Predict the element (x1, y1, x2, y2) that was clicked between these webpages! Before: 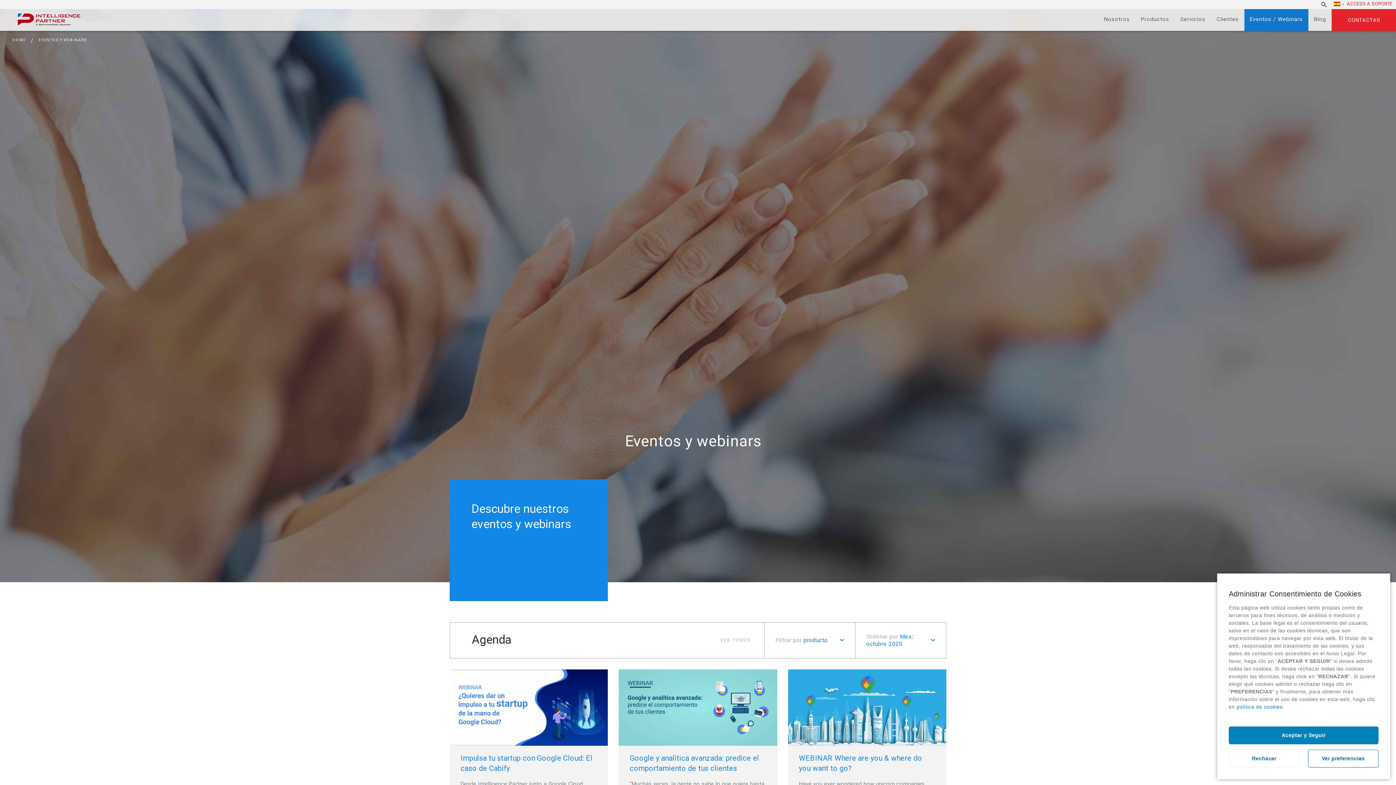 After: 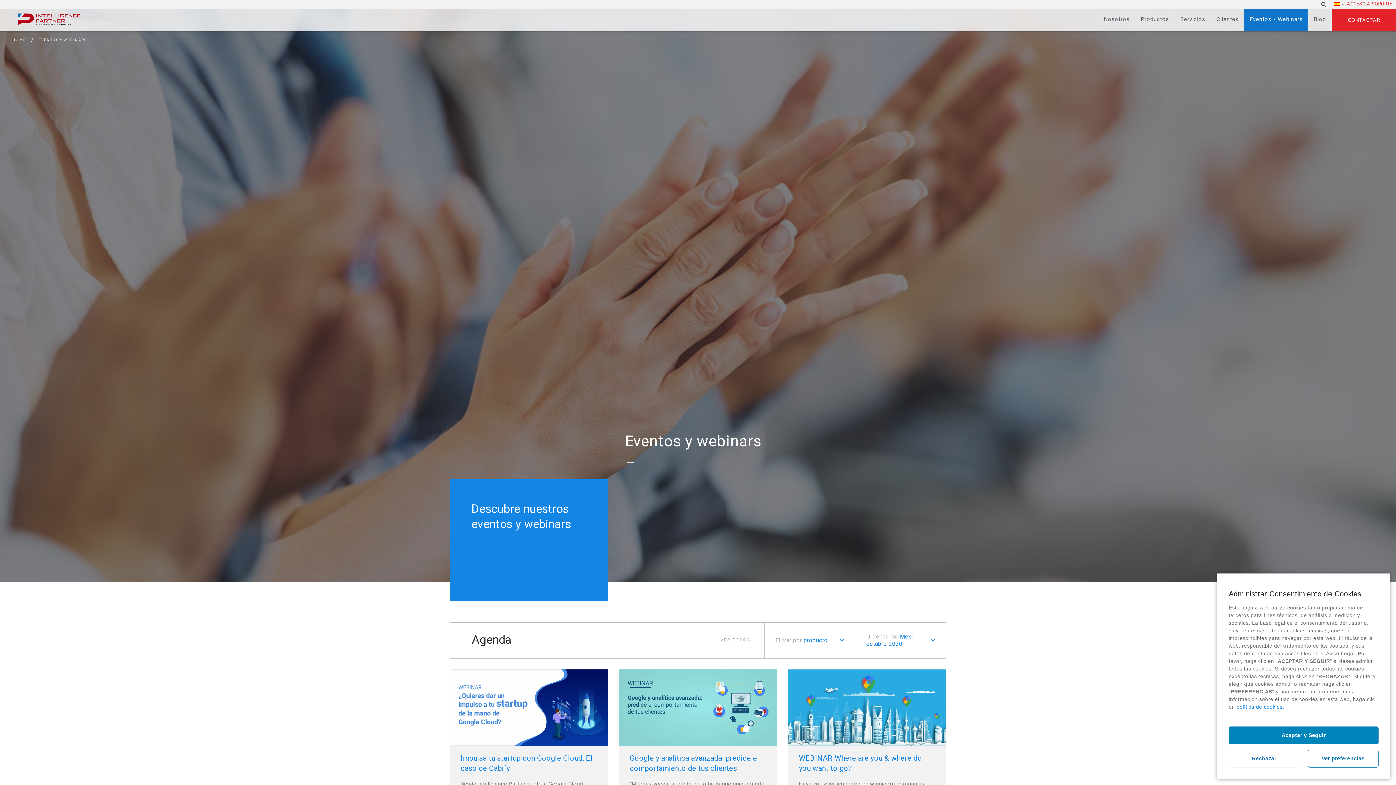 Action: label: política de cookies. bbox: (1236, 704, 1284, 710)